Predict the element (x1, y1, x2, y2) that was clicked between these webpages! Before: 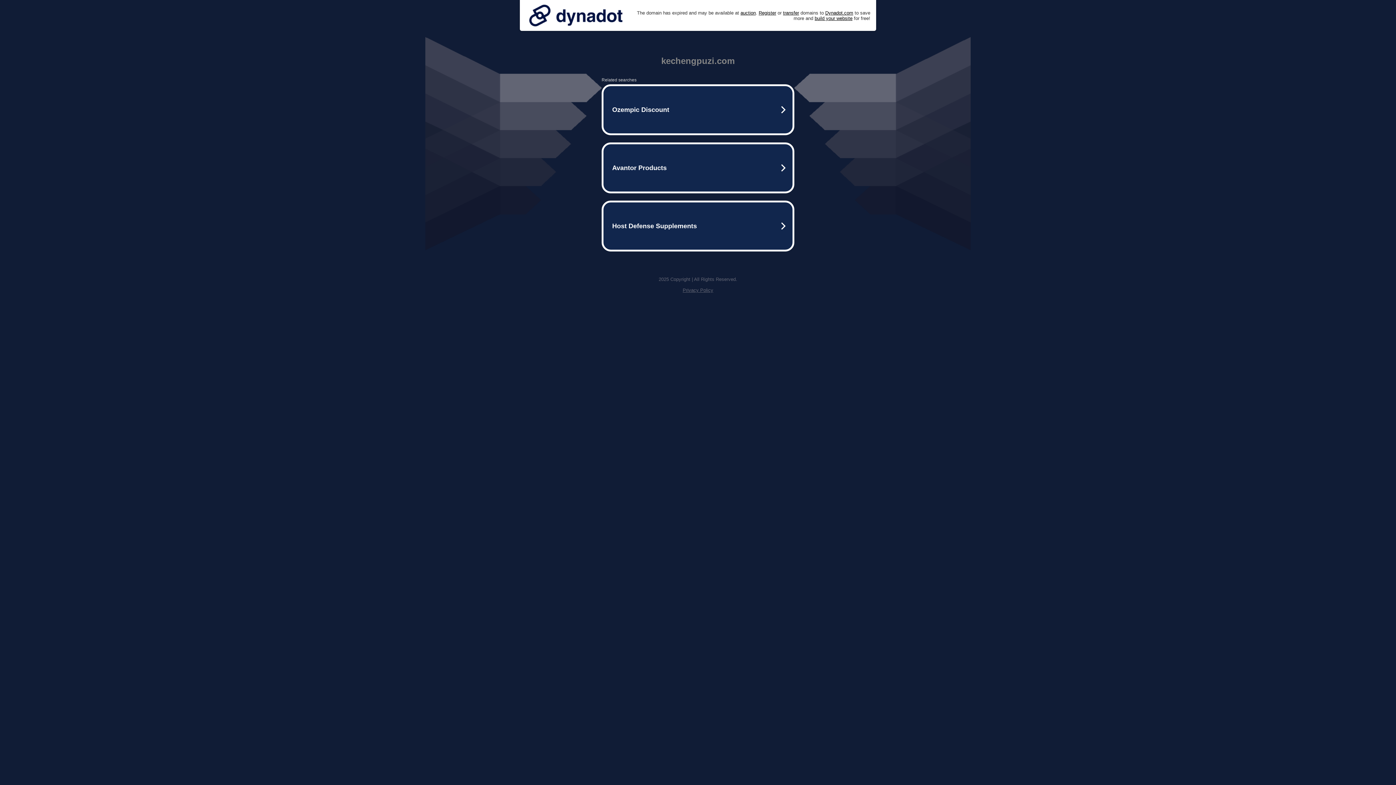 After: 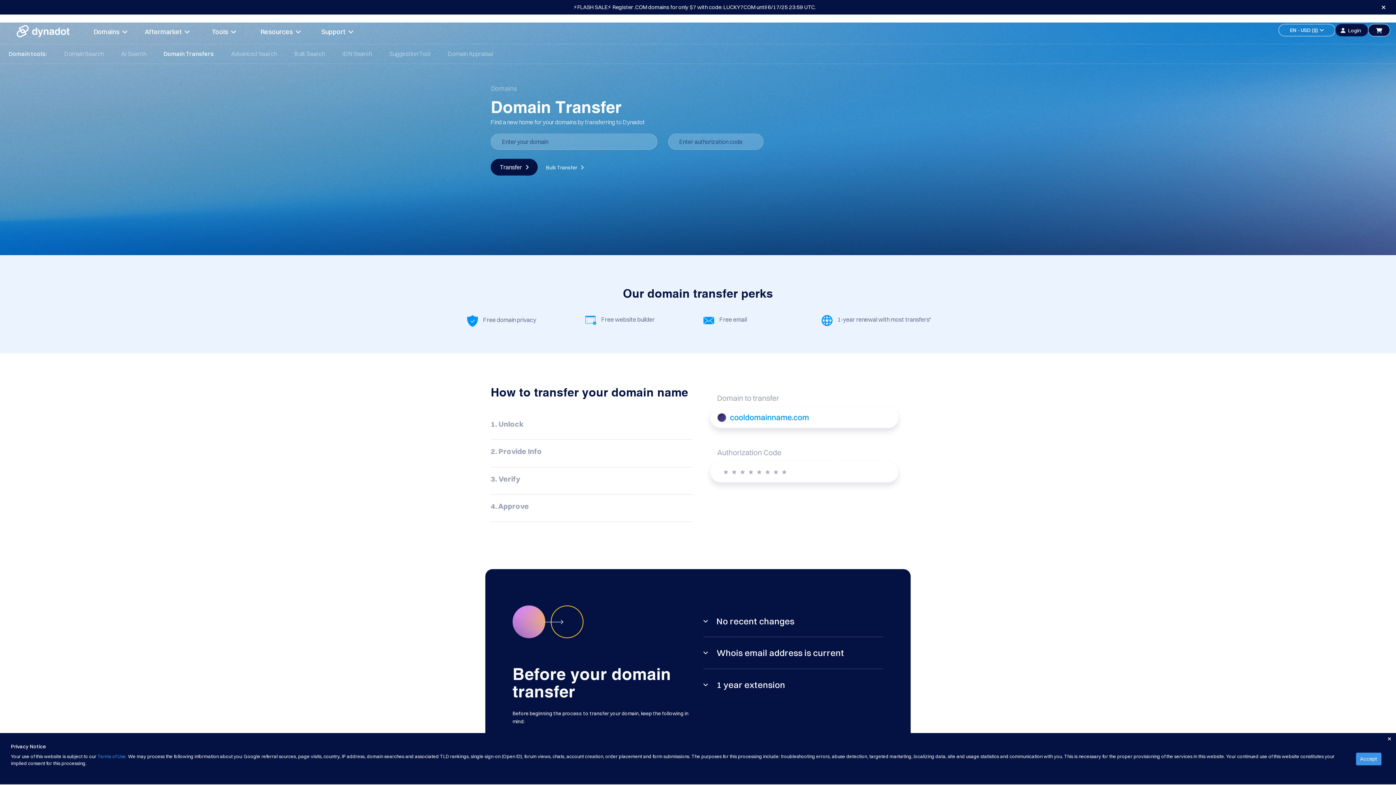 Action: label: transfer bbox: (783, 10, 799, 15)